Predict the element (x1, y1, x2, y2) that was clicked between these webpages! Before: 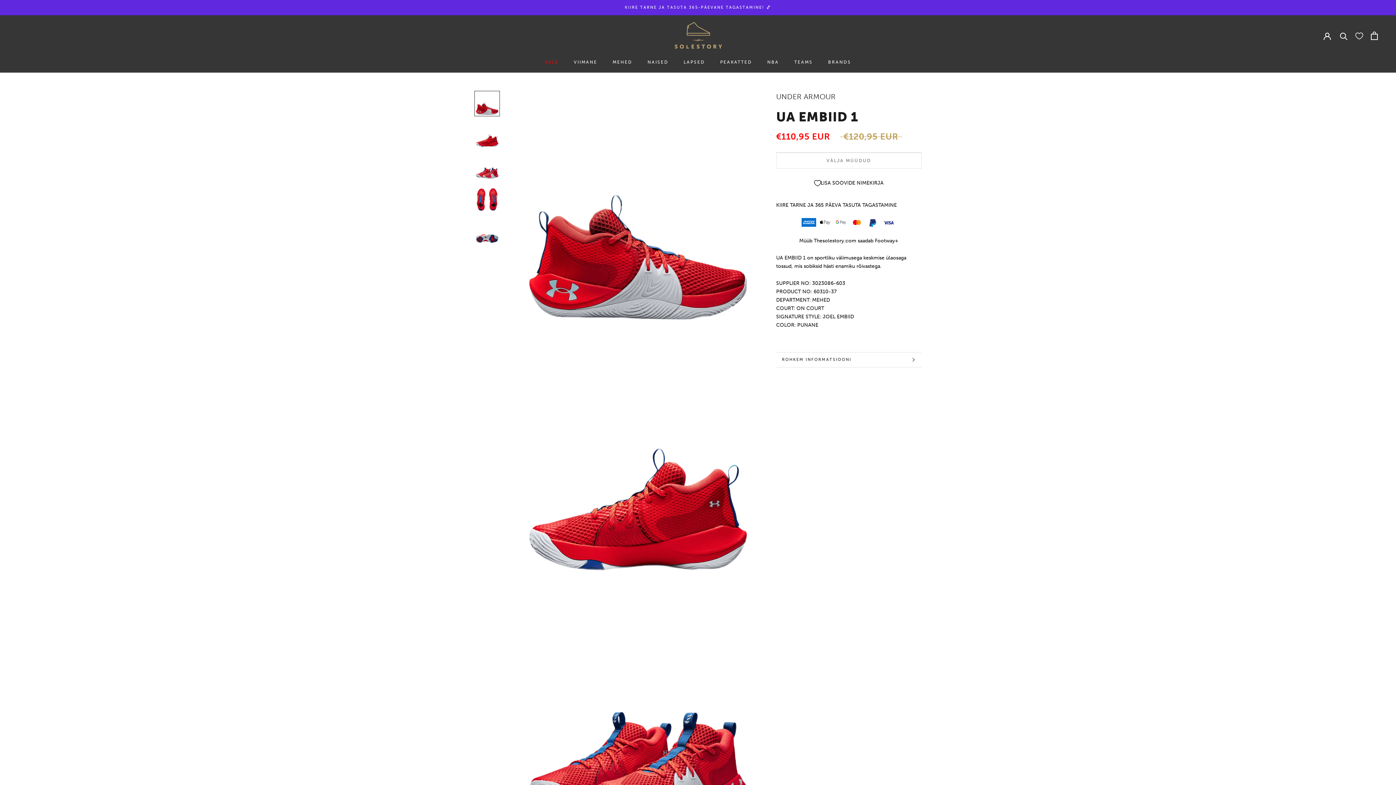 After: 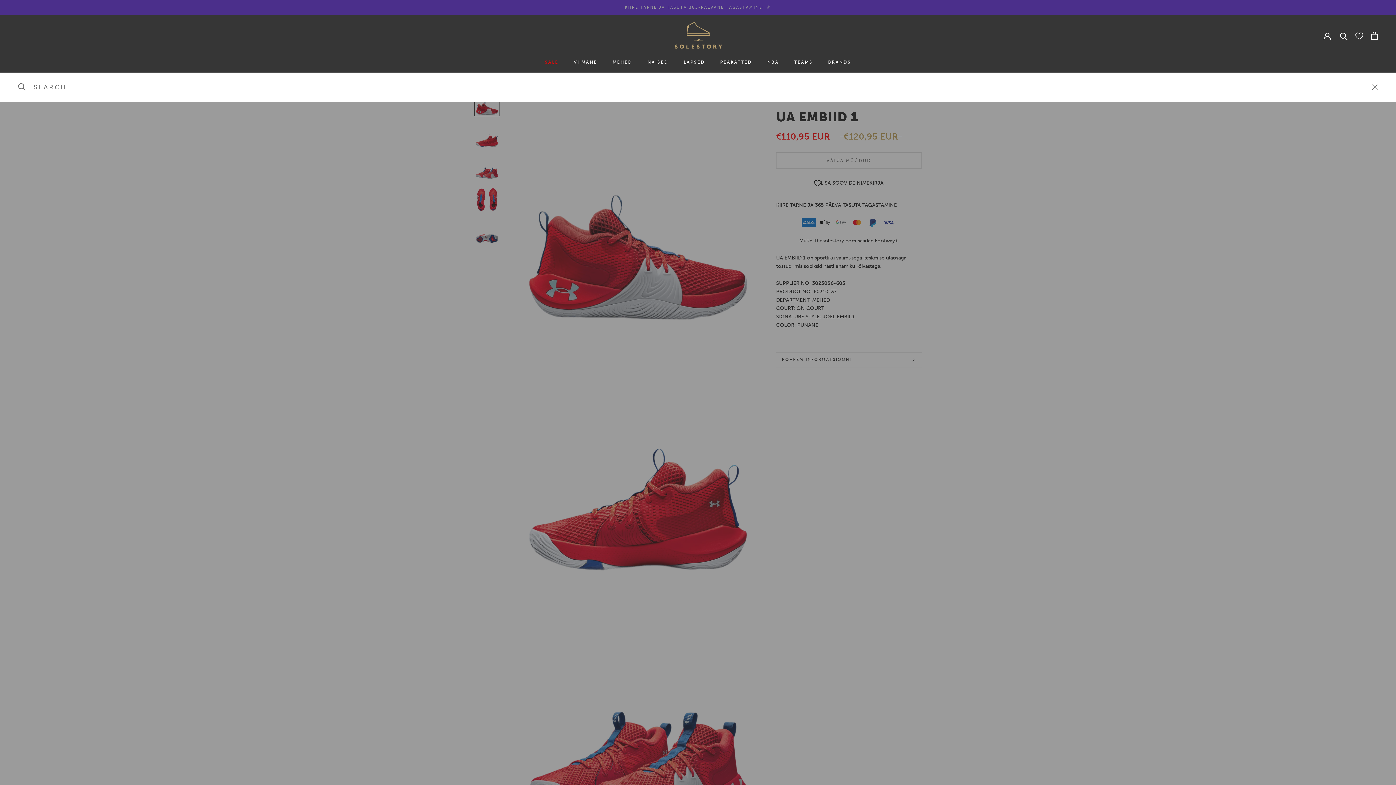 Action: bbox: (1340, 31, 1348, 39) label: Otsing